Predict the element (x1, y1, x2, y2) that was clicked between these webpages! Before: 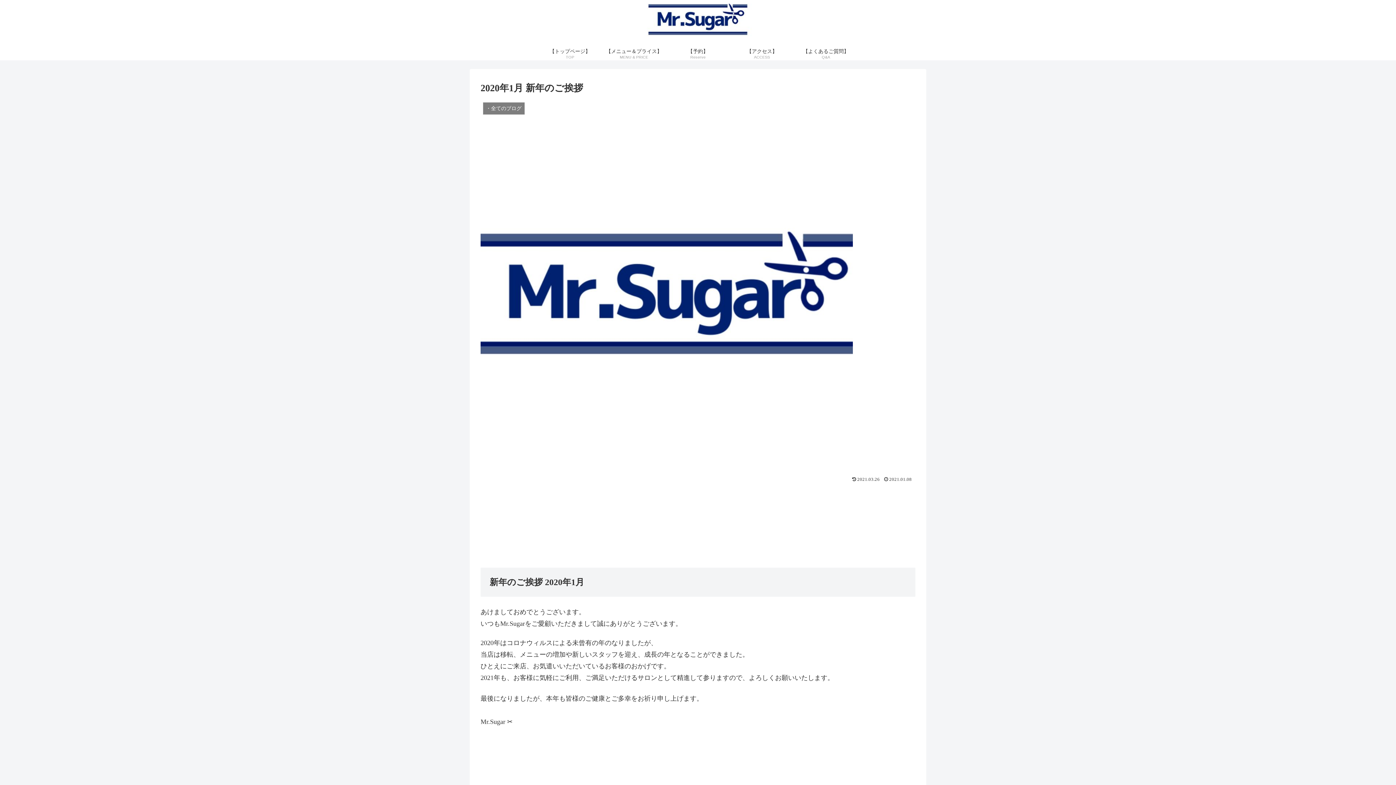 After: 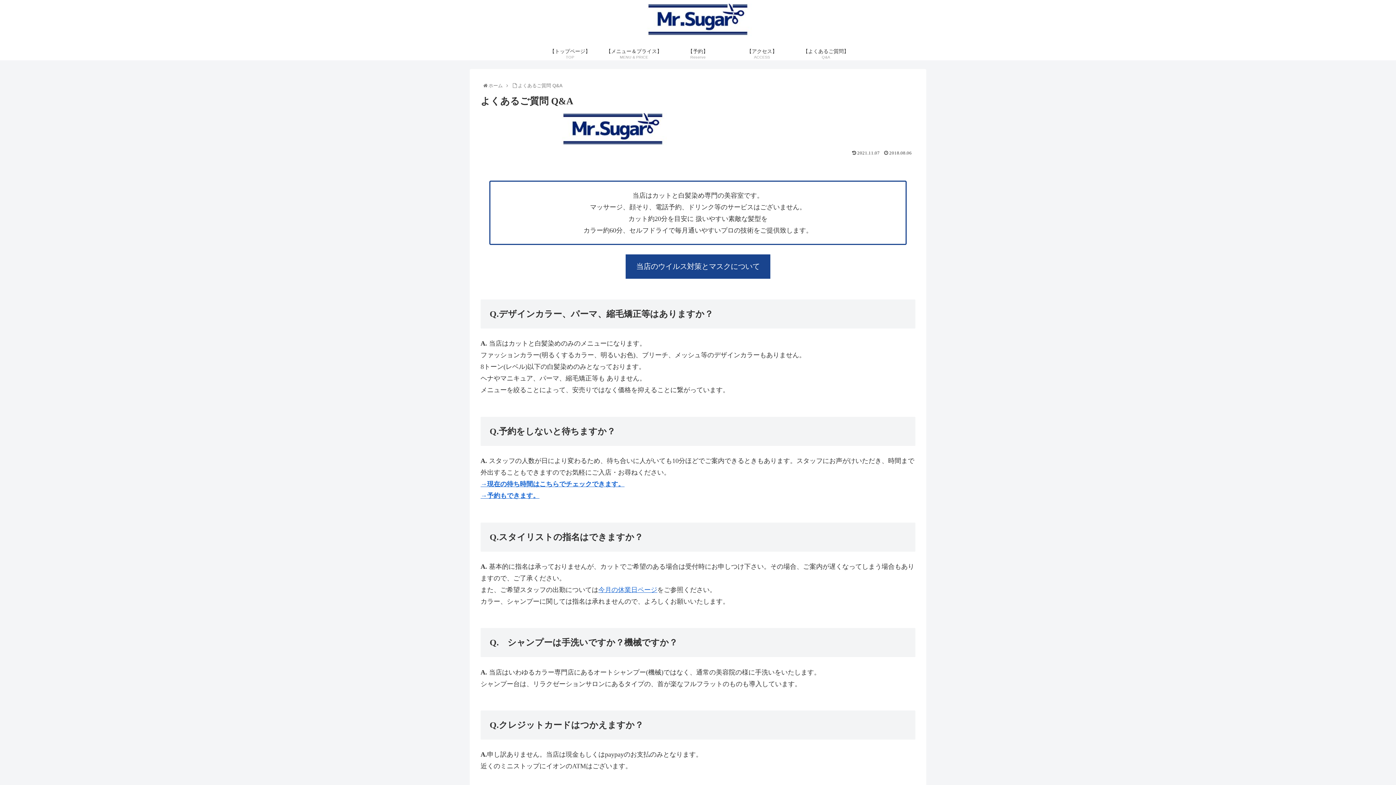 Action: label: 【よくあるご質問】
Q&A bbox: (794, 45, 858, 60)